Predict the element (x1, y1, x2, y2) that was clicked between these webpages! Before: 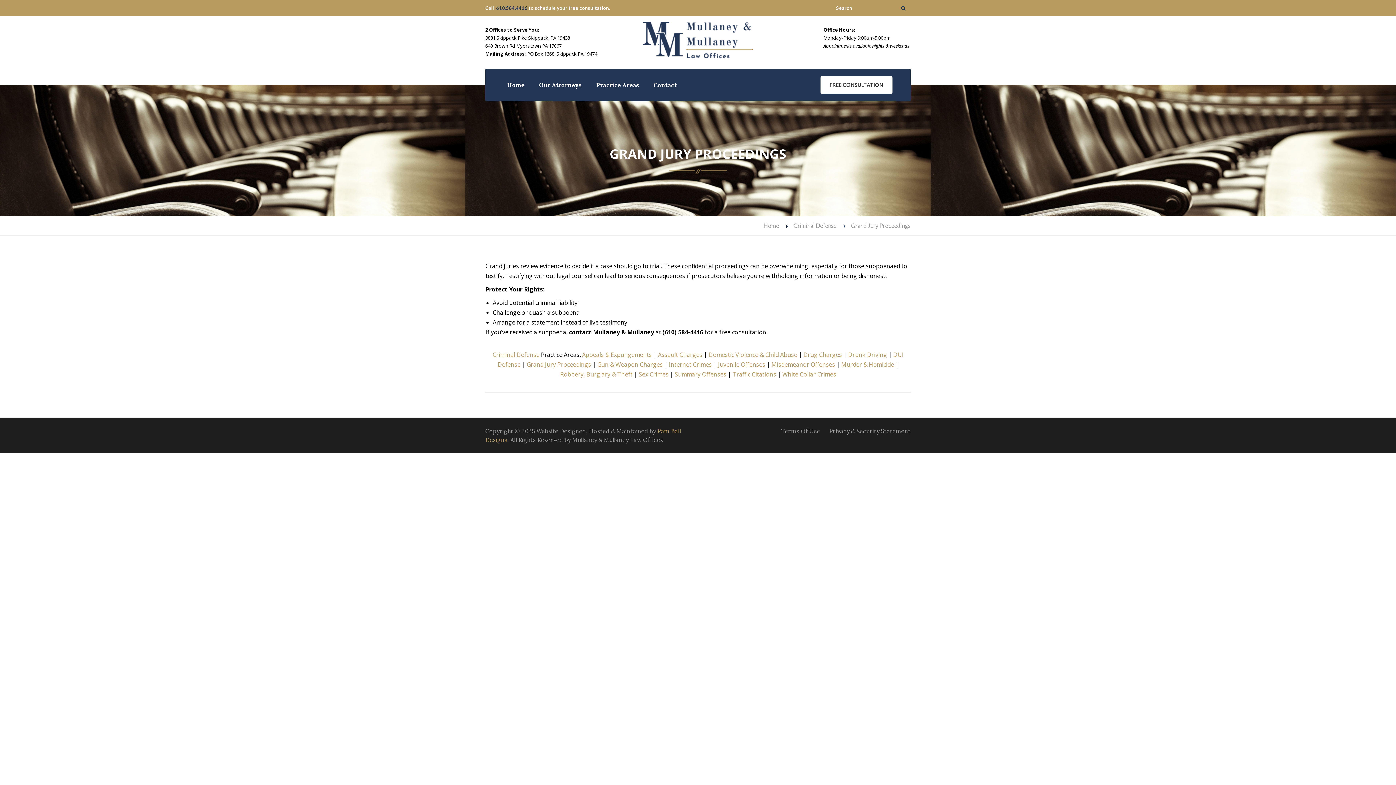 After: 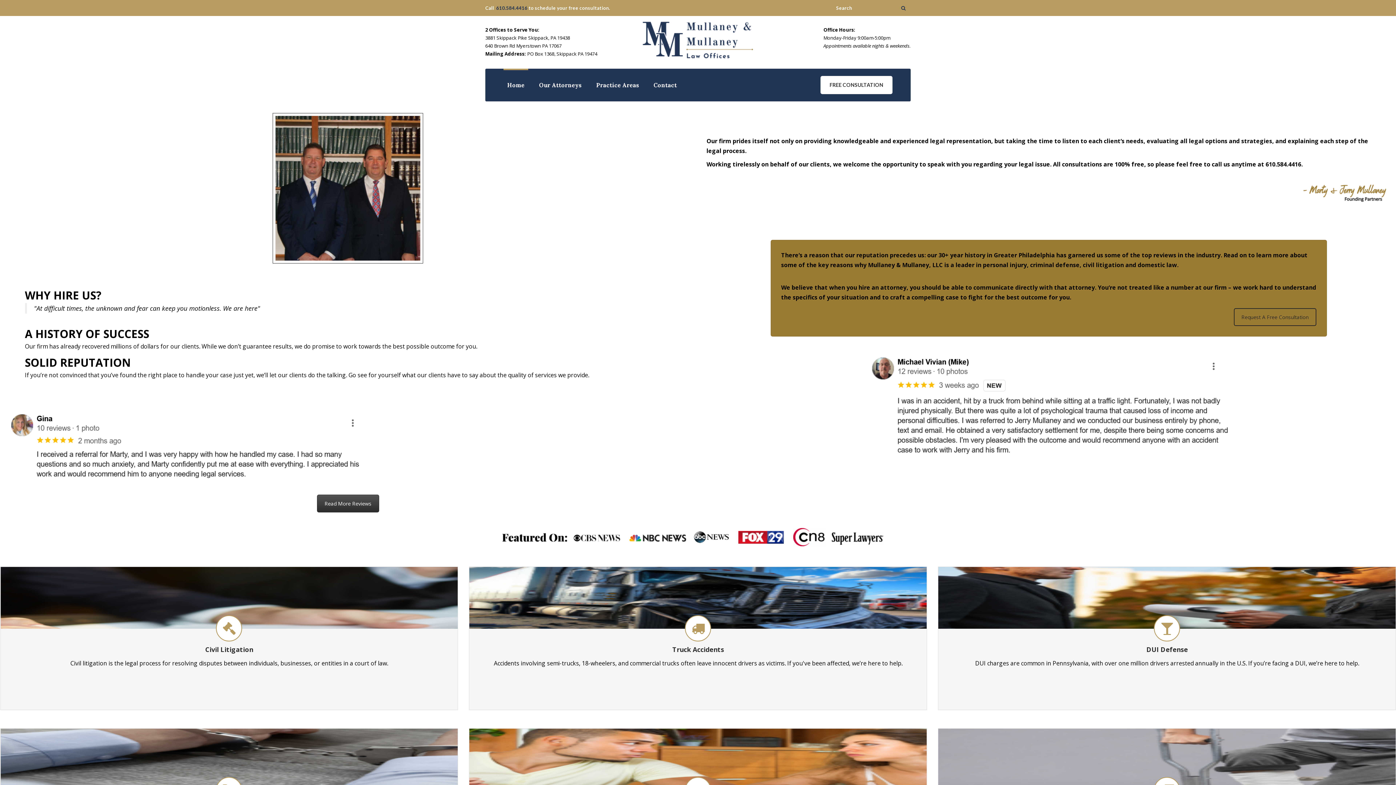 Action: bbox: (763, 222, 779, 229) label: Home